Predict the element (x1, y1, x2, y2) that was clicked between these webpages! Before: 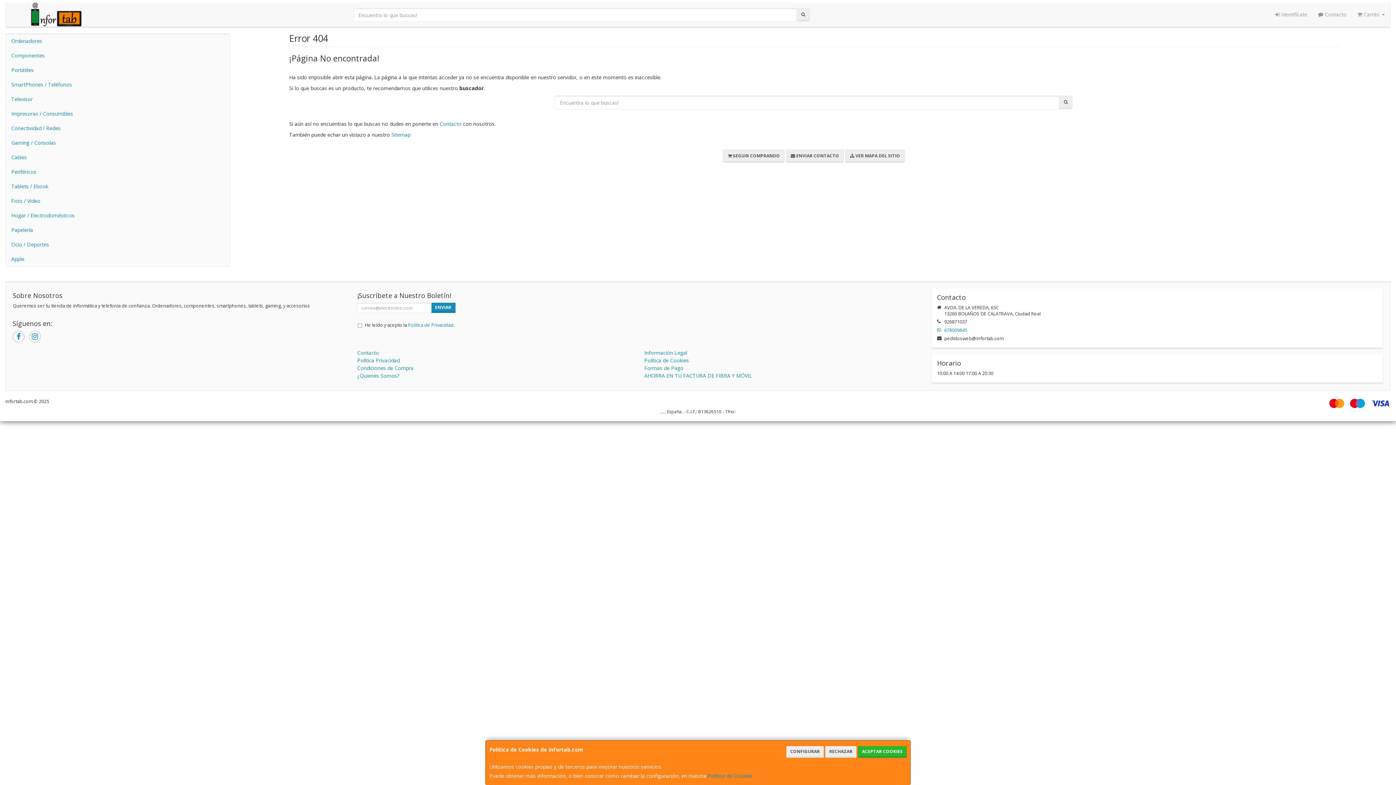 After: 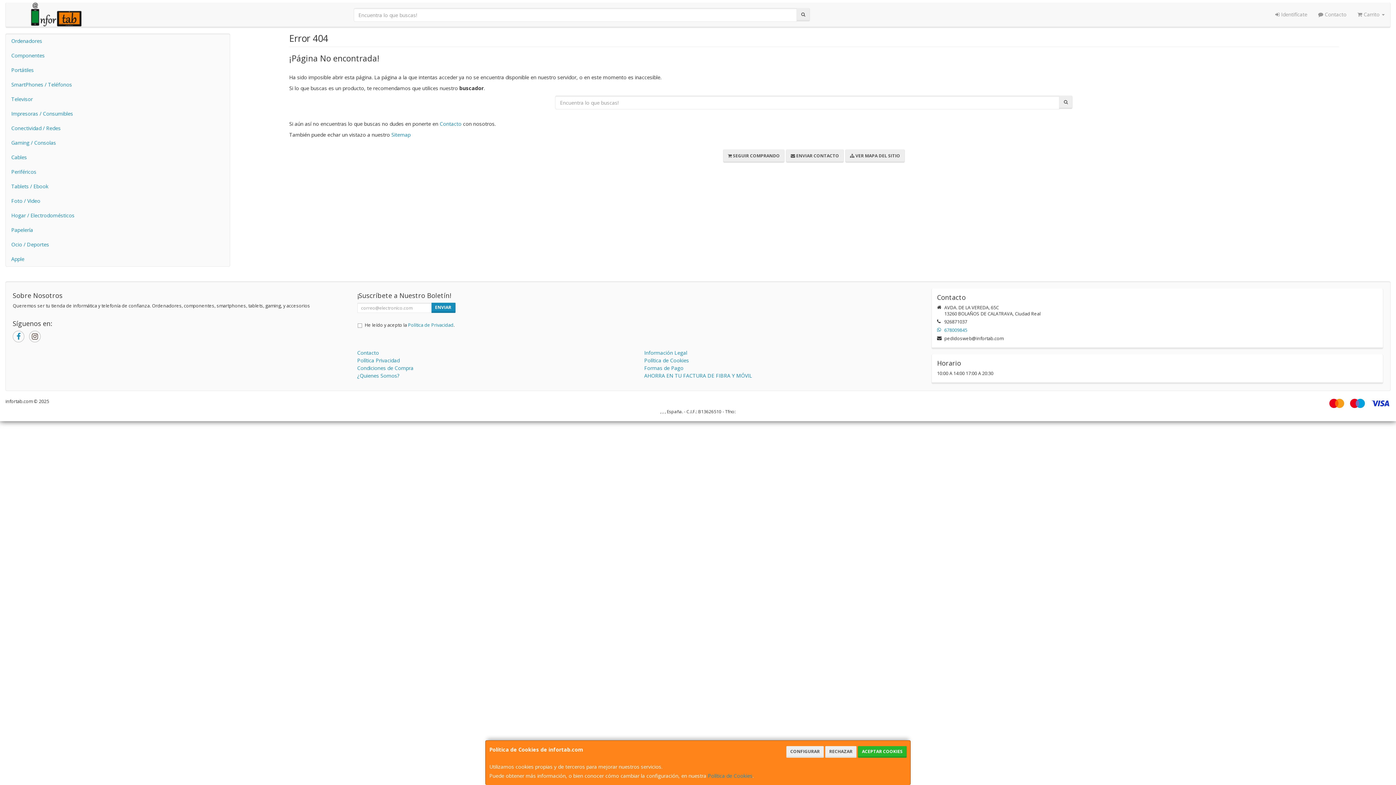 Action: bbox: (29, 330, 40, 342)